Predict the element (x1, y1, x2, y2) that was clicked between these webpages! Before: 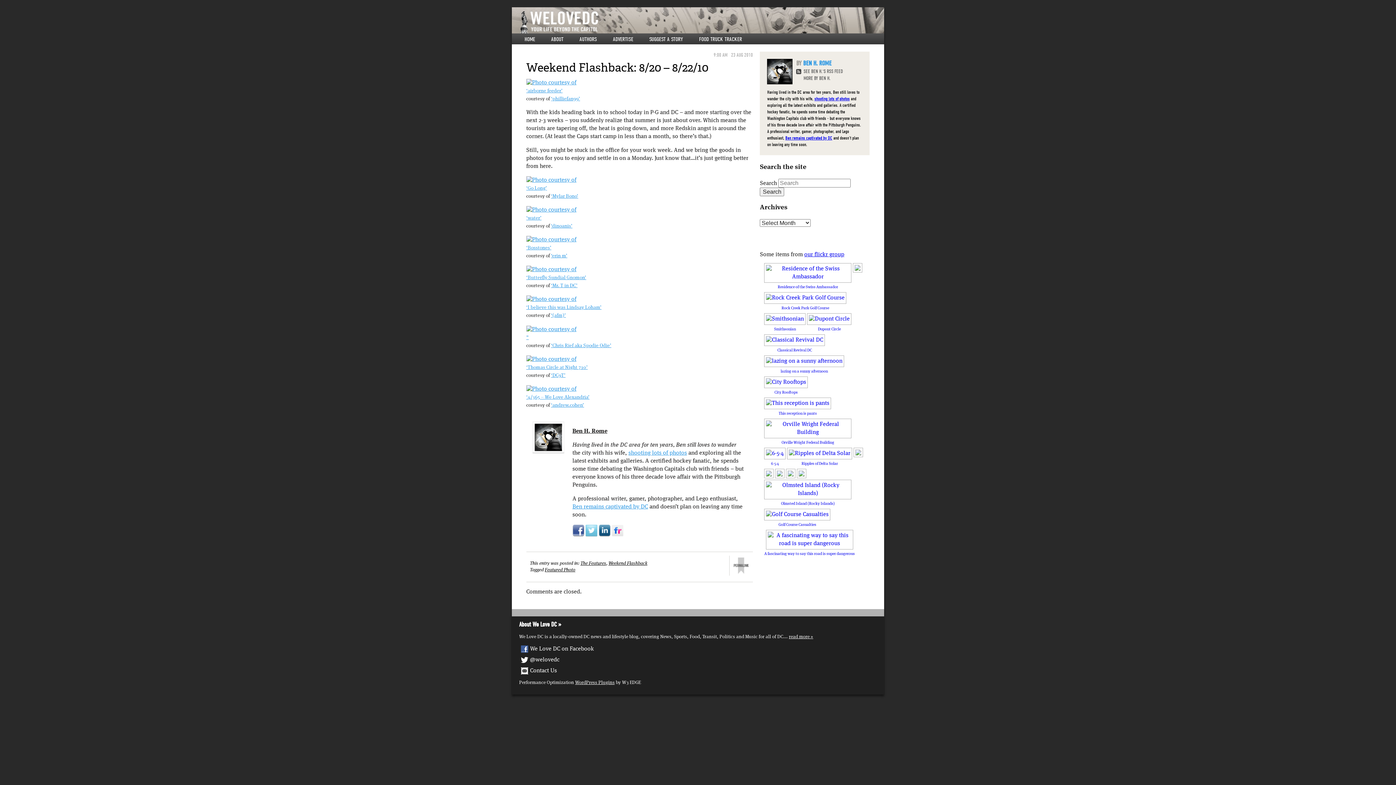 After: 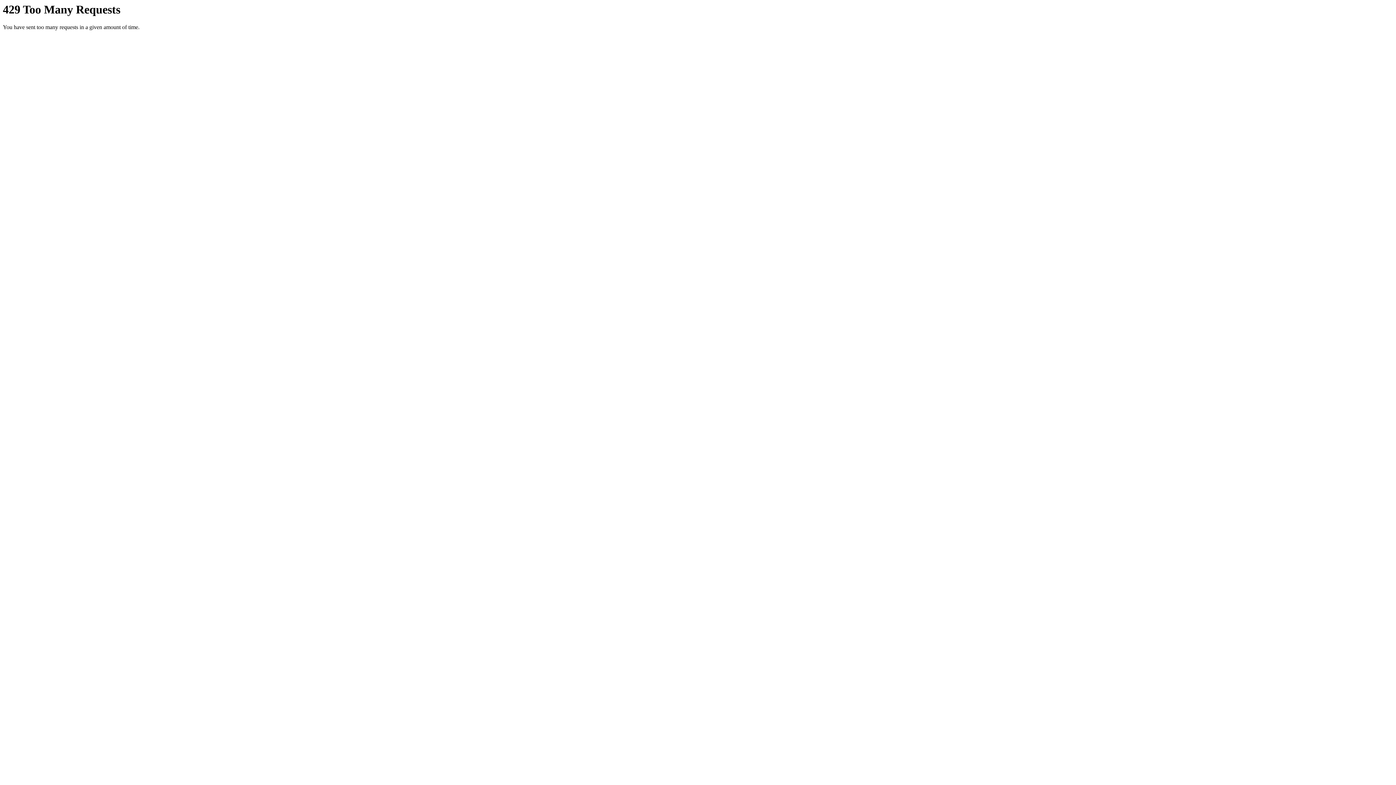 Action: bbox: (526, 267, 576, 272)